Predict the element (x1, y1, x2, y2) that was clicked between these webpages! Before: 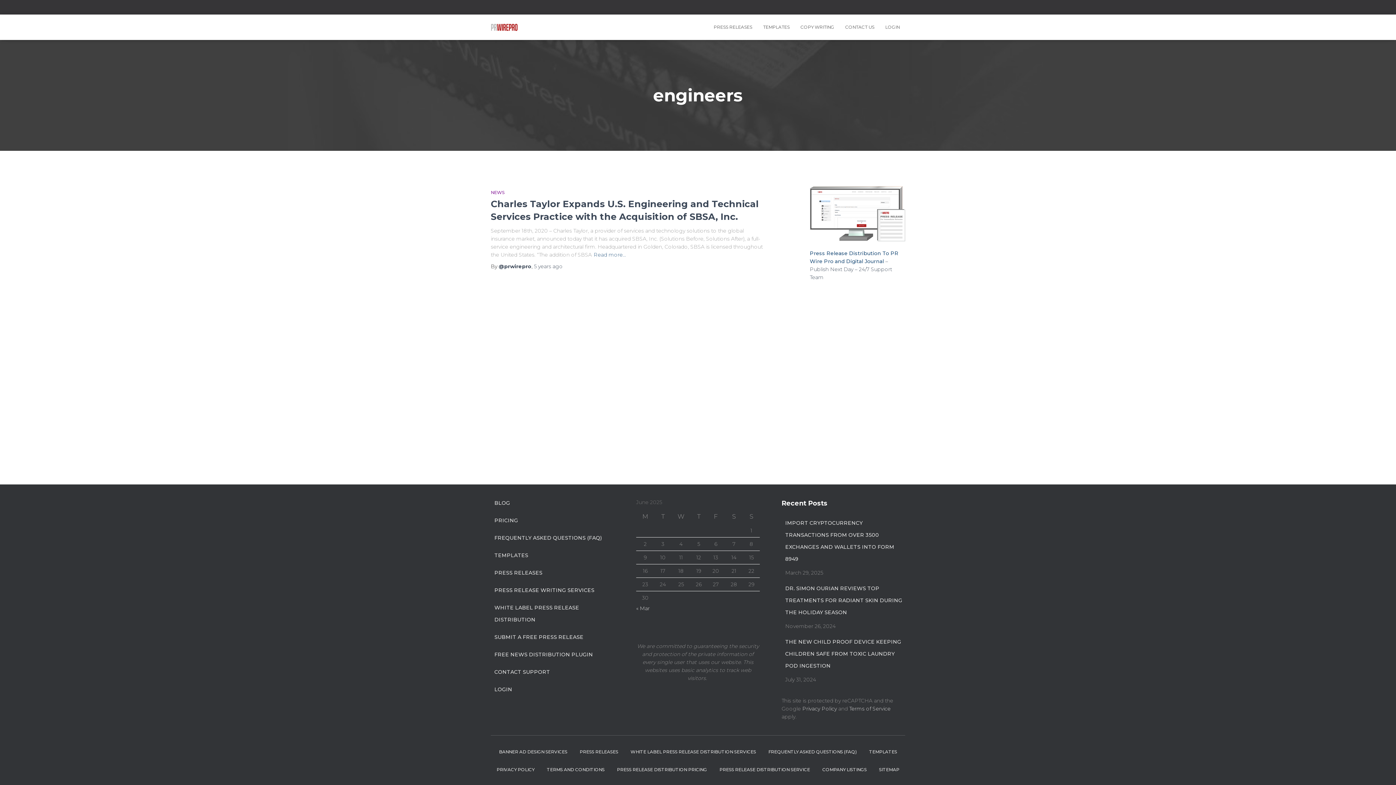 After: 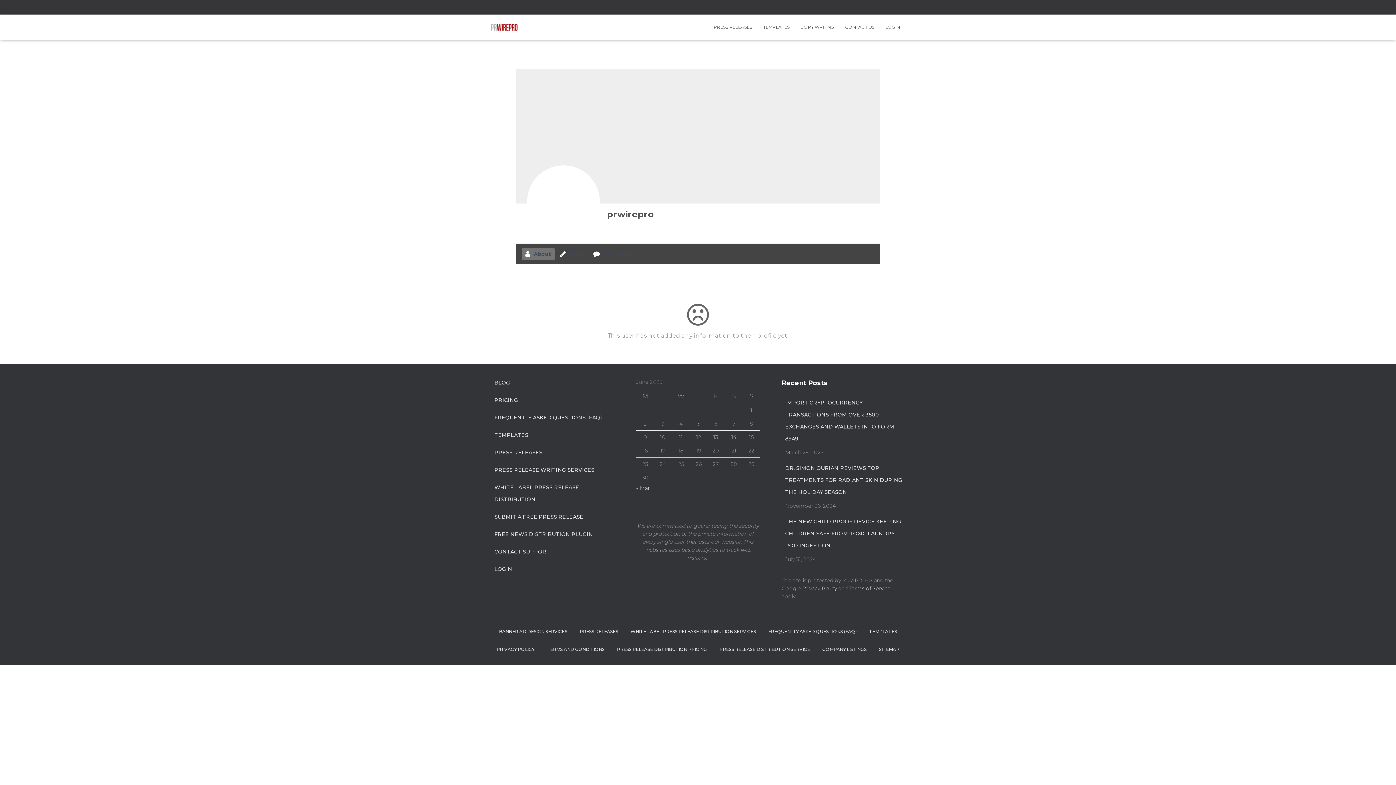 Action: bbox: (498, 263, 531, 269) label: @prwirepro